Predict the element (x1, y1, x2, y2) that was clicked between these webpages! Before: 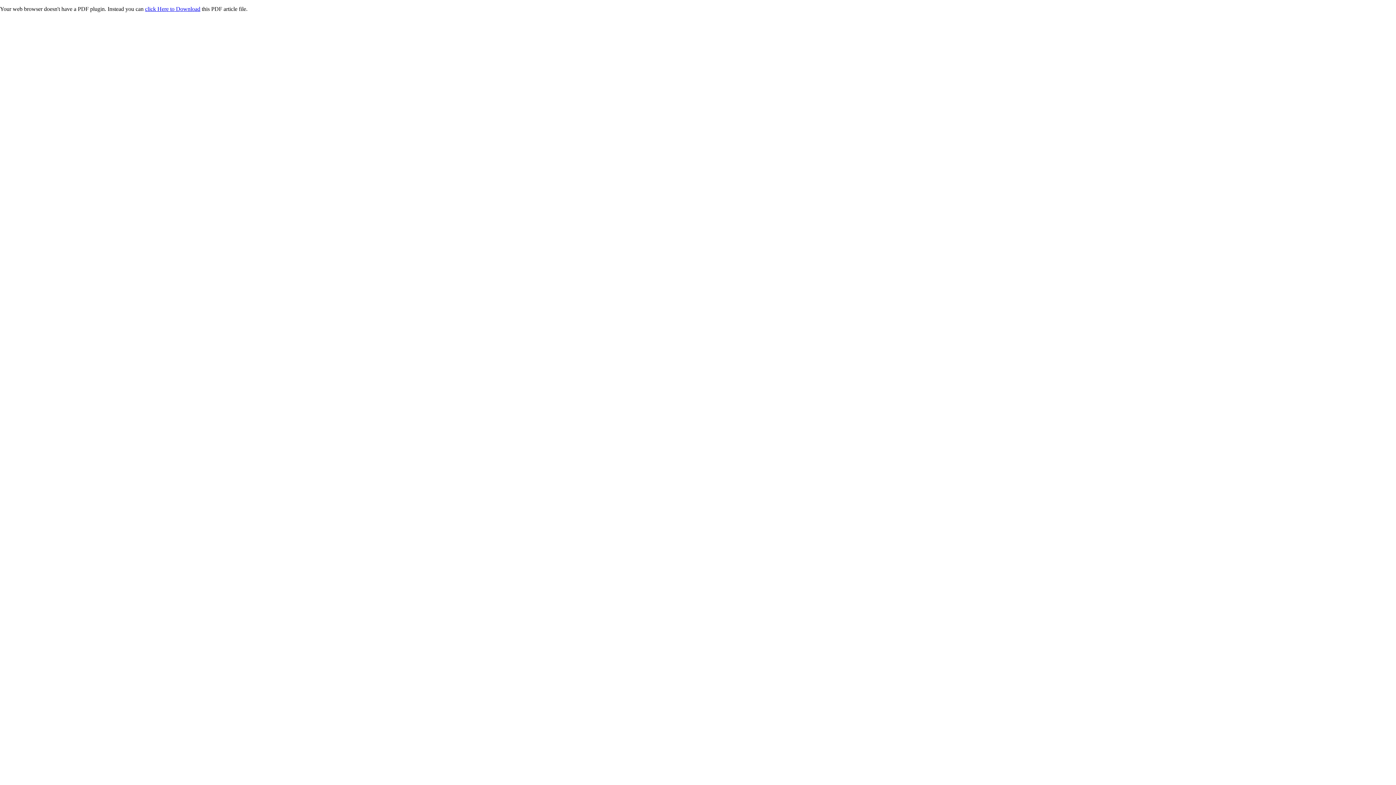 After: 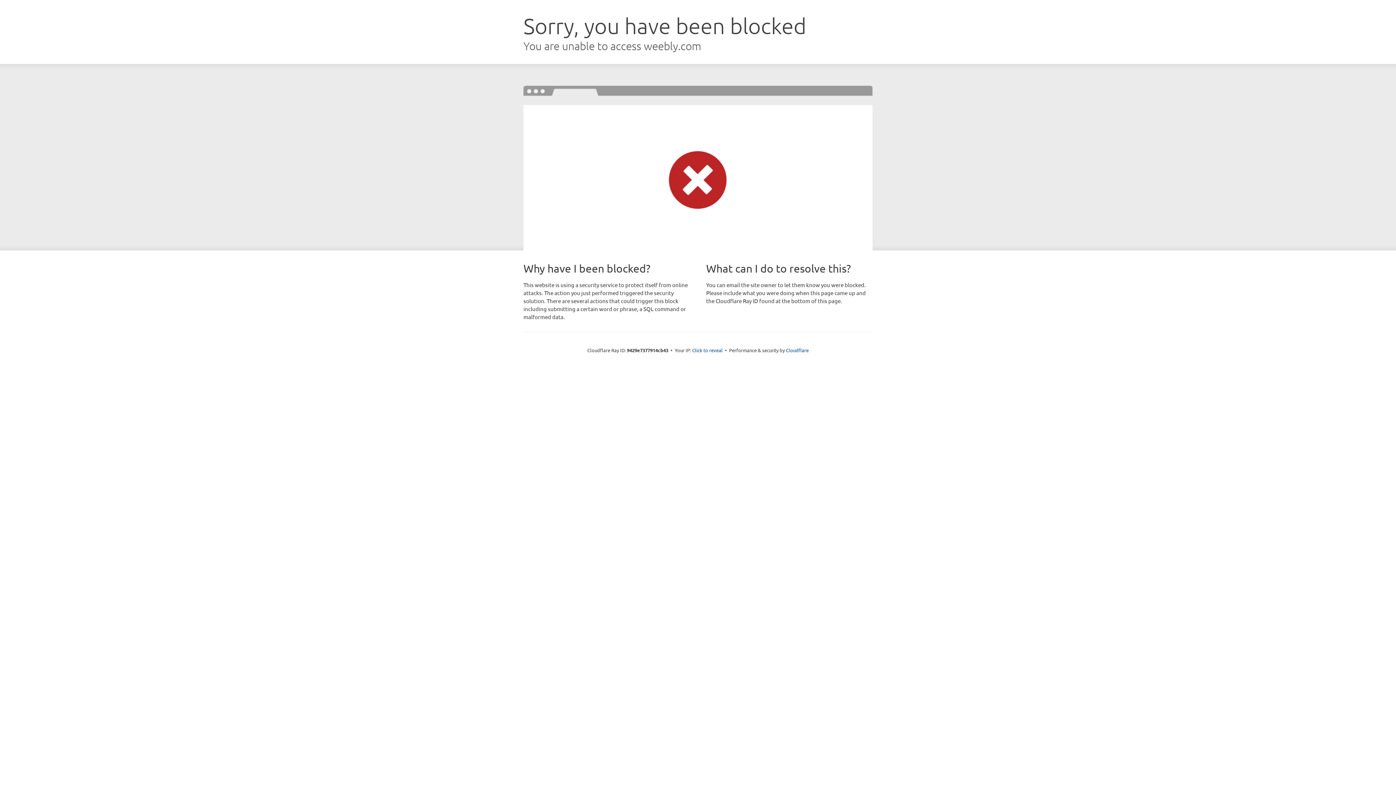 Action: bbox: (145, 5, 200, 12) label: click Here to Download